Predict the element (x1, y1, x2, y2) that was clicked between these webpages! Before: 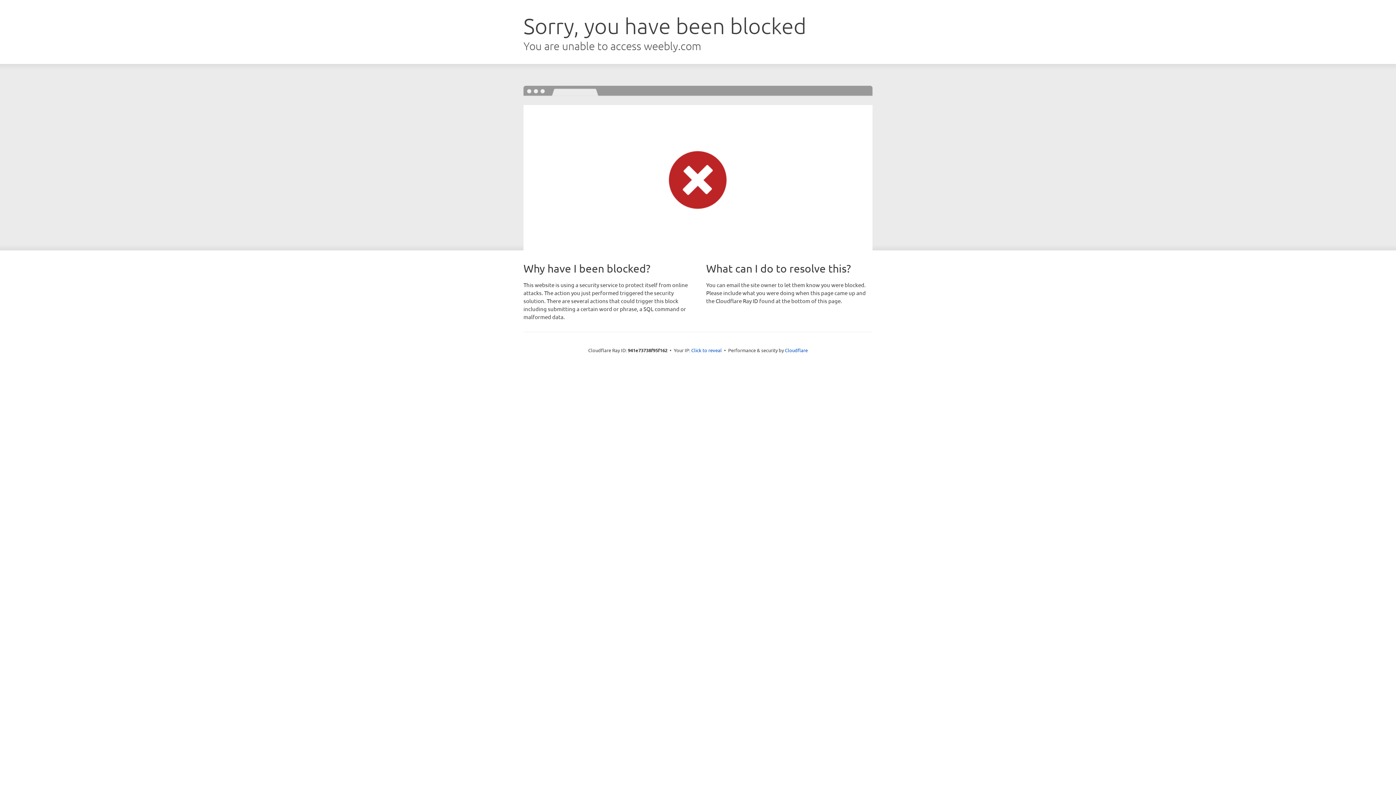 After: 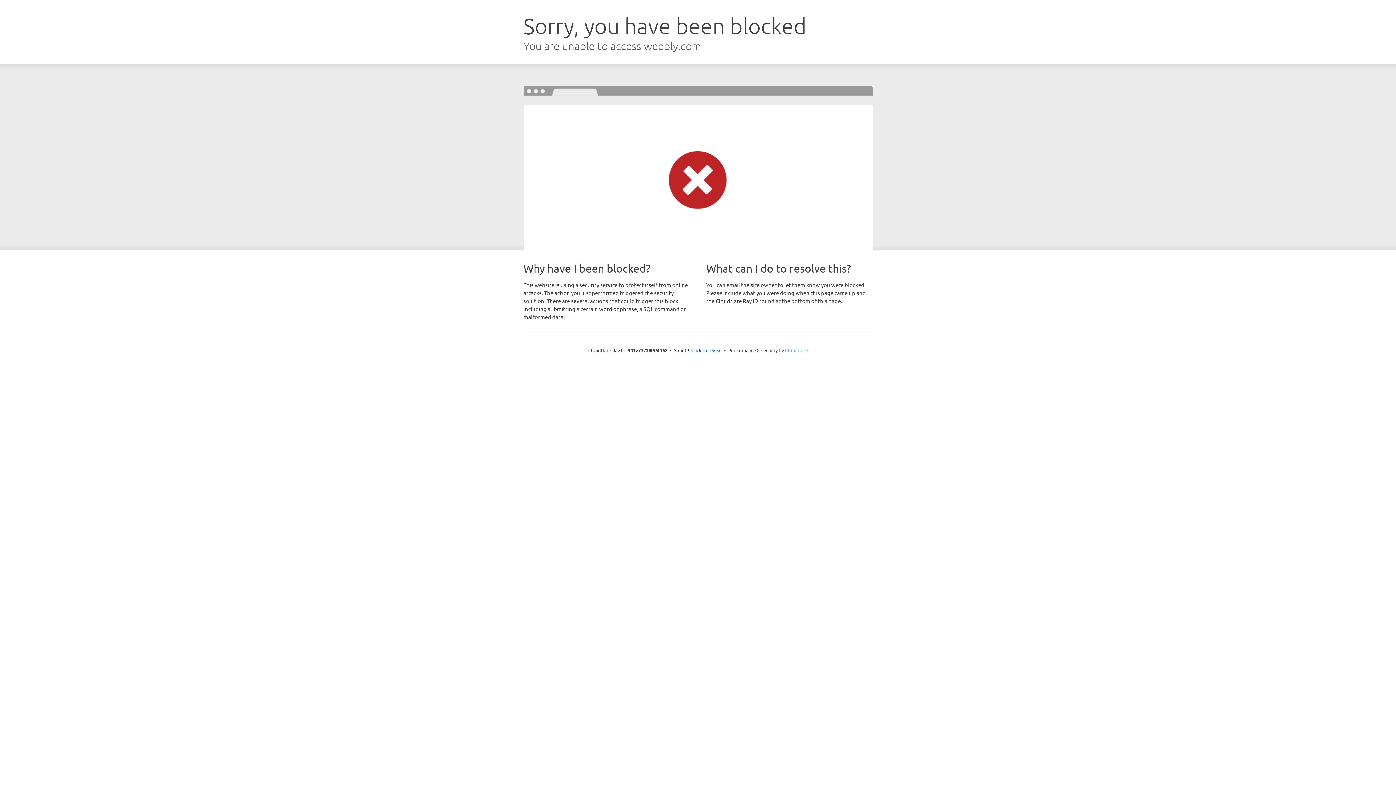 Action: bbox: (785, 347, 808, 353) label: Cloudflare